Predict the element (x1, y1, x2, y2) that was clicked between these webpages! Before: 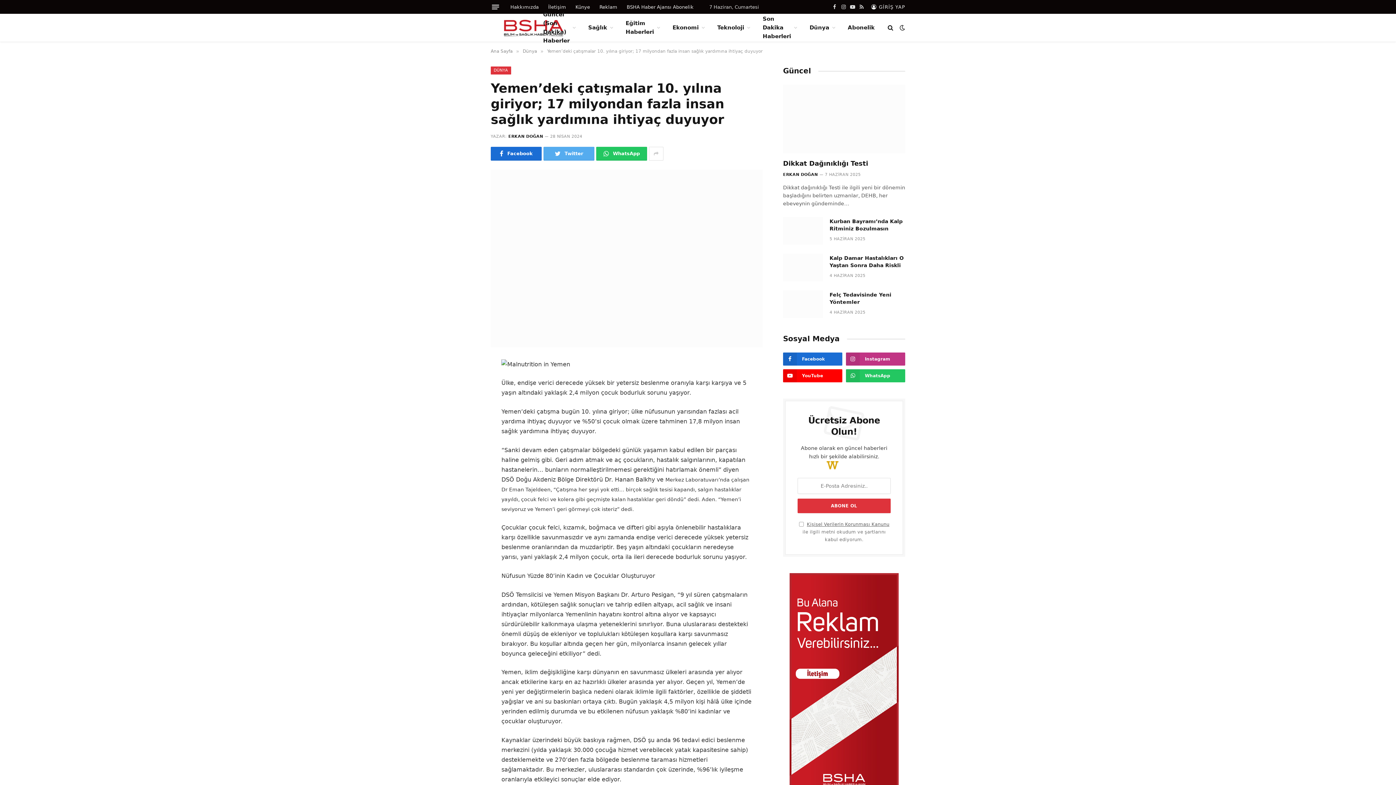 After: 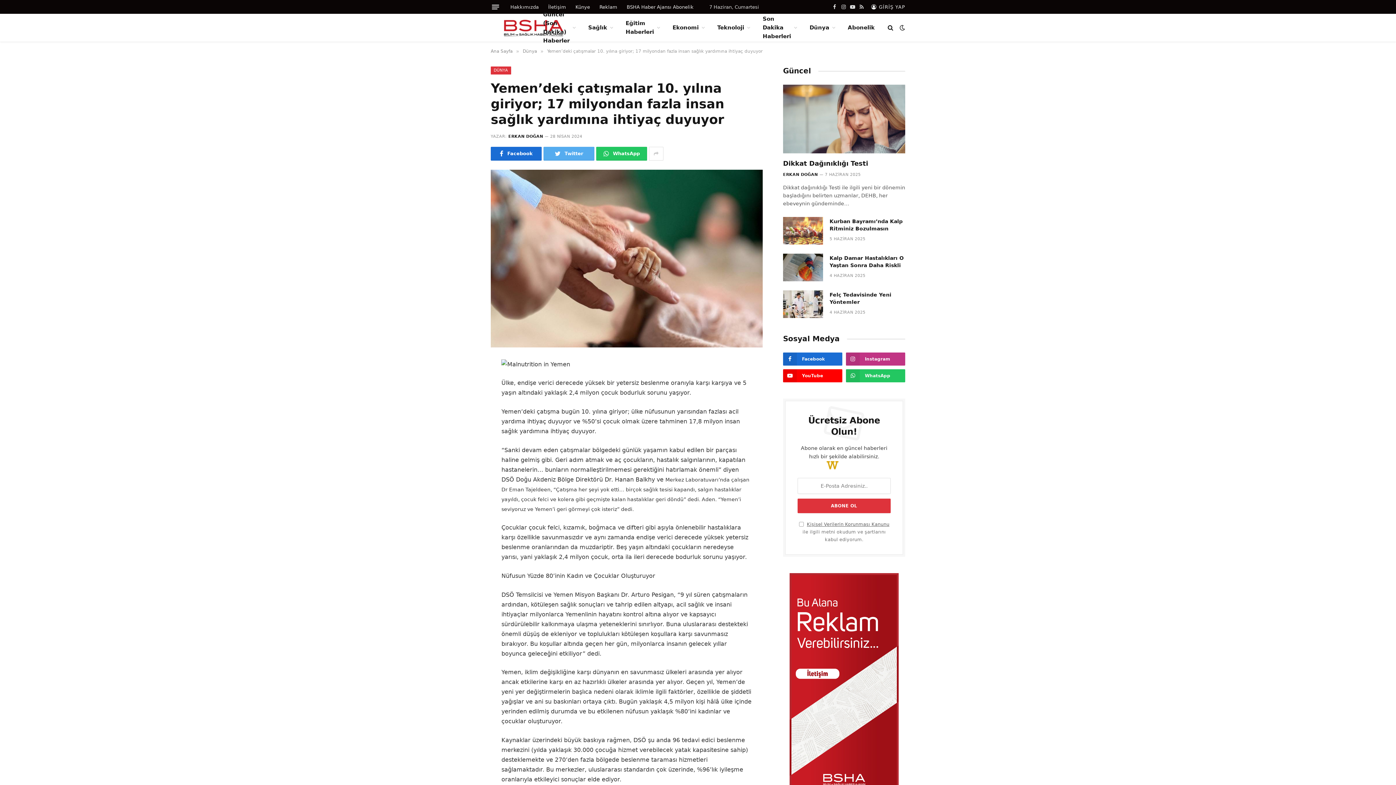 Action: bbox: (458, 376, 472, 388)